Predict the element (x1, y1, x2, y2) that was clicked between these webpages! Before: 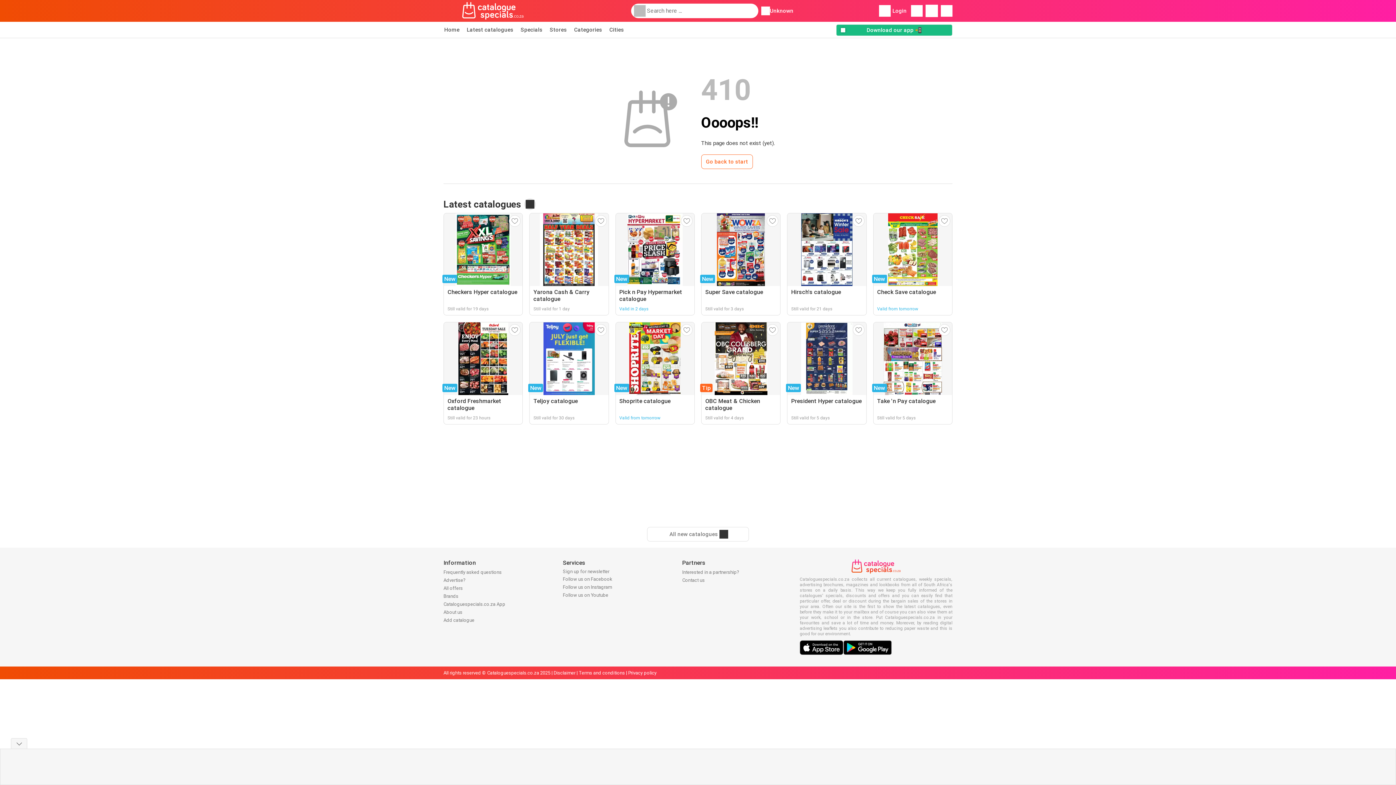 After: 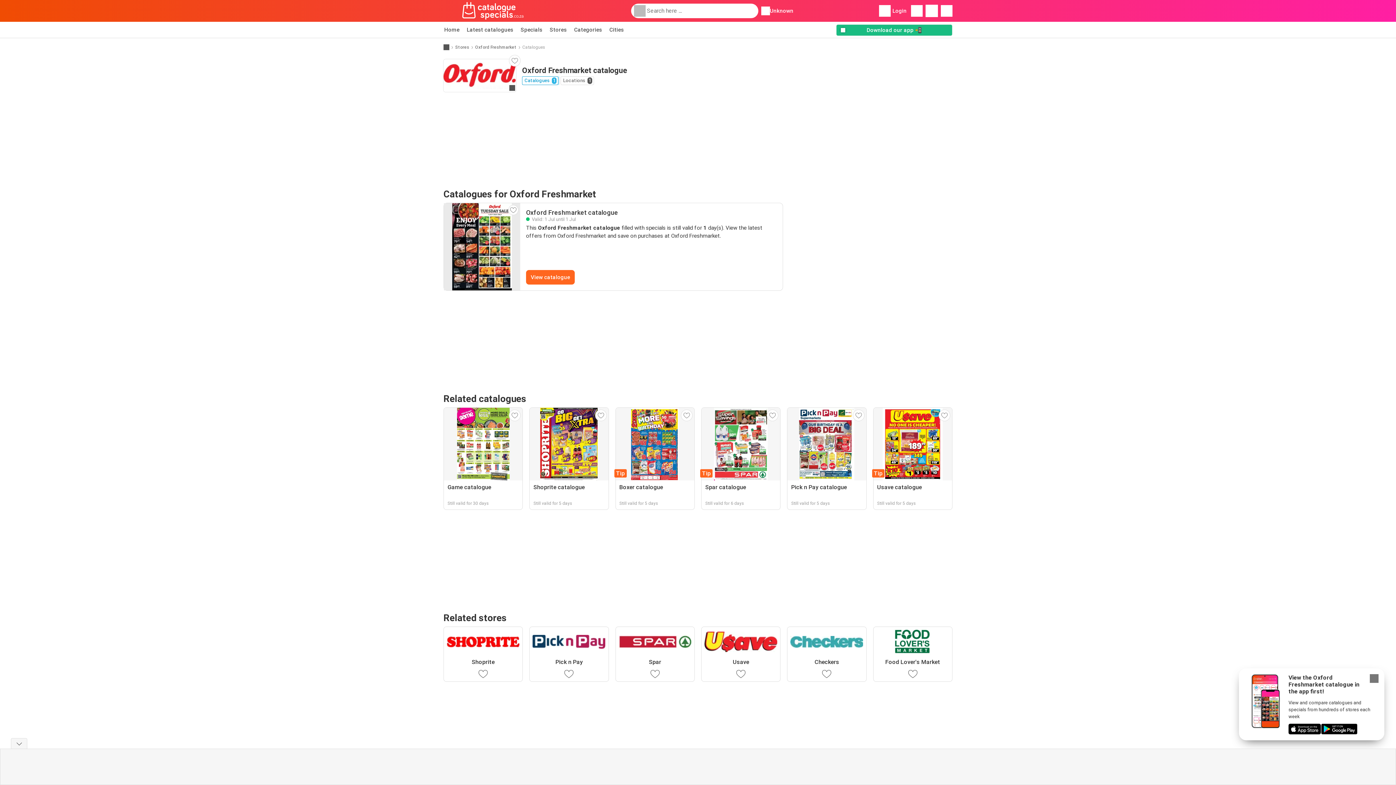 Action: label: New
Oxford Freshmarket catalogue
Still valid for 23 hours bbox: (443, 322, 523, 424)